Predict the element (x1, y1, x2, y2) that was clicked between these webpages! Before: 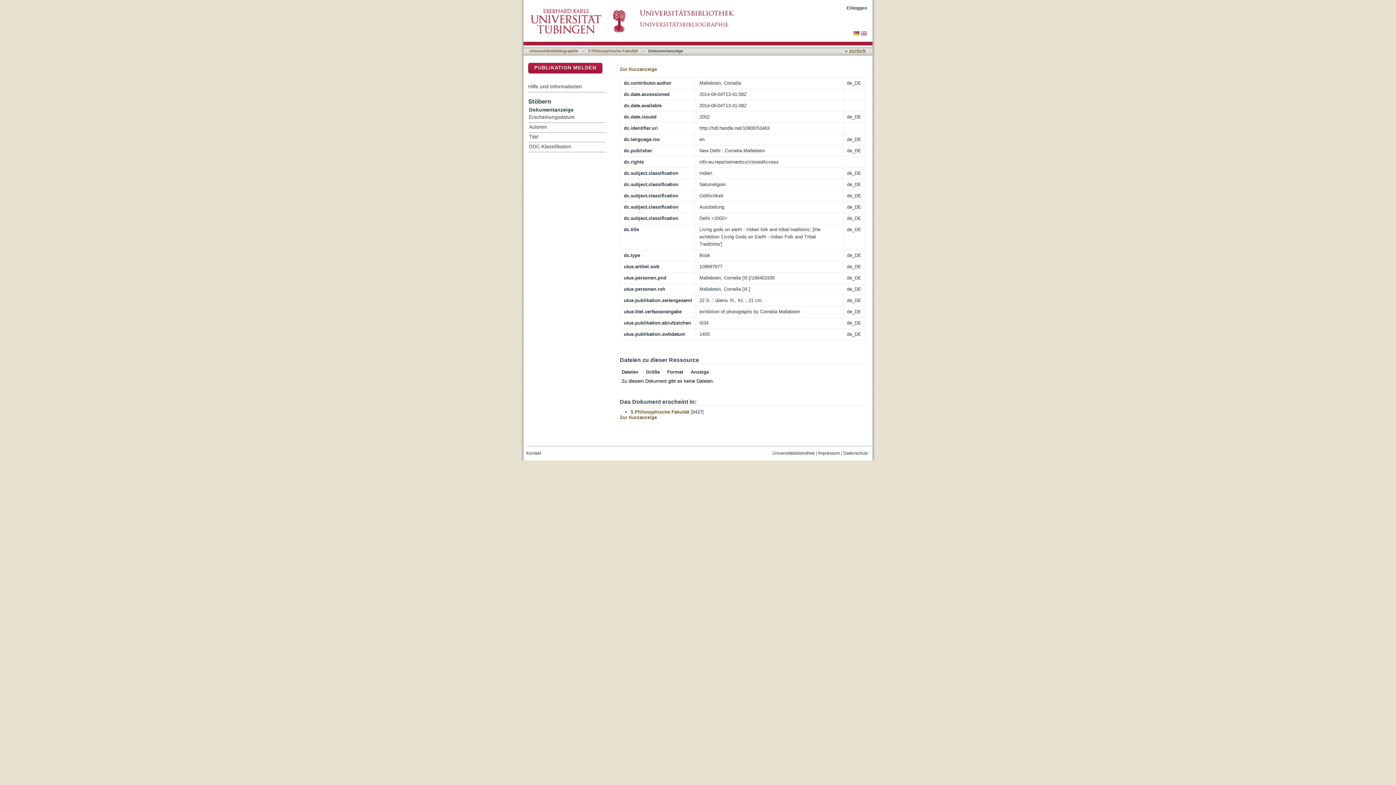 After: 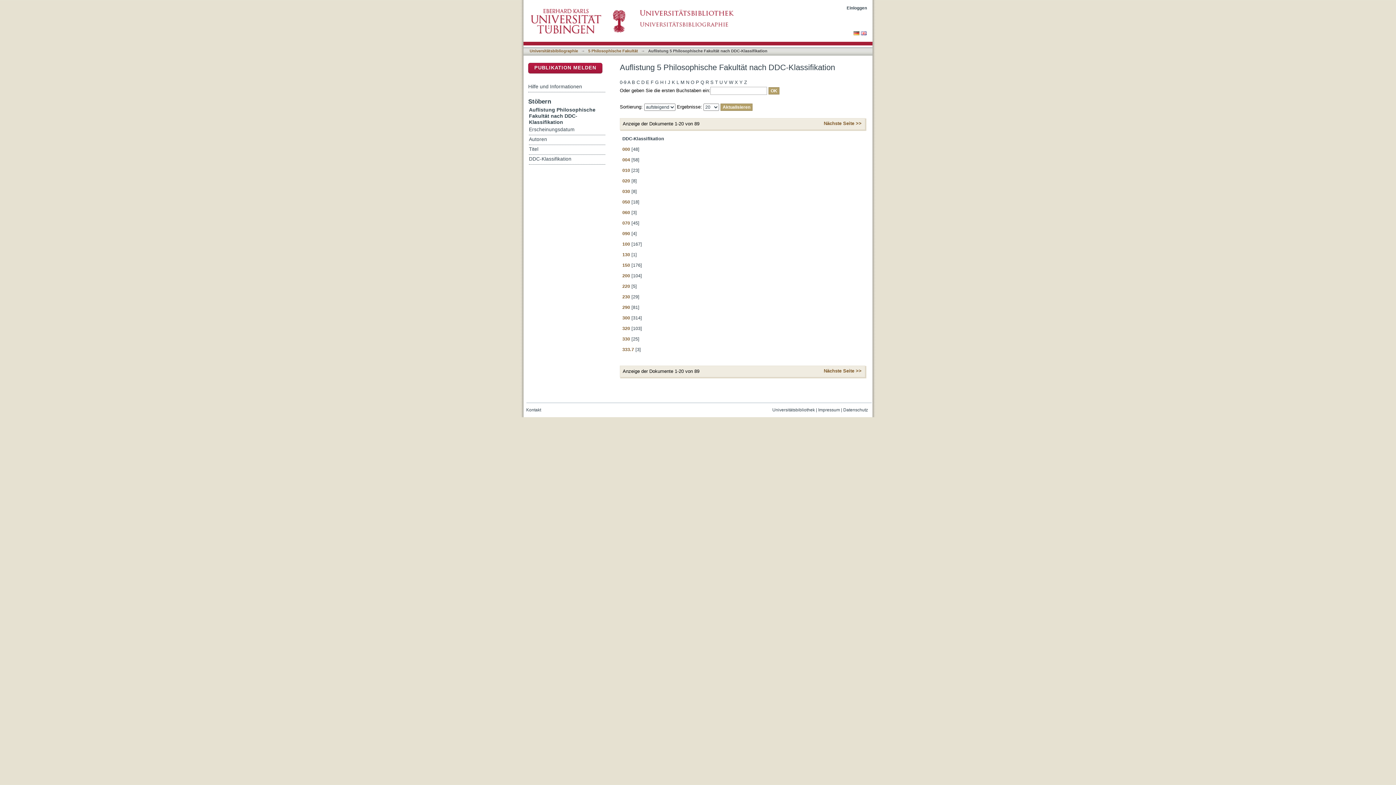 Action: label: DDC-Klassifikation bbox: (529, 142, 605, 151)